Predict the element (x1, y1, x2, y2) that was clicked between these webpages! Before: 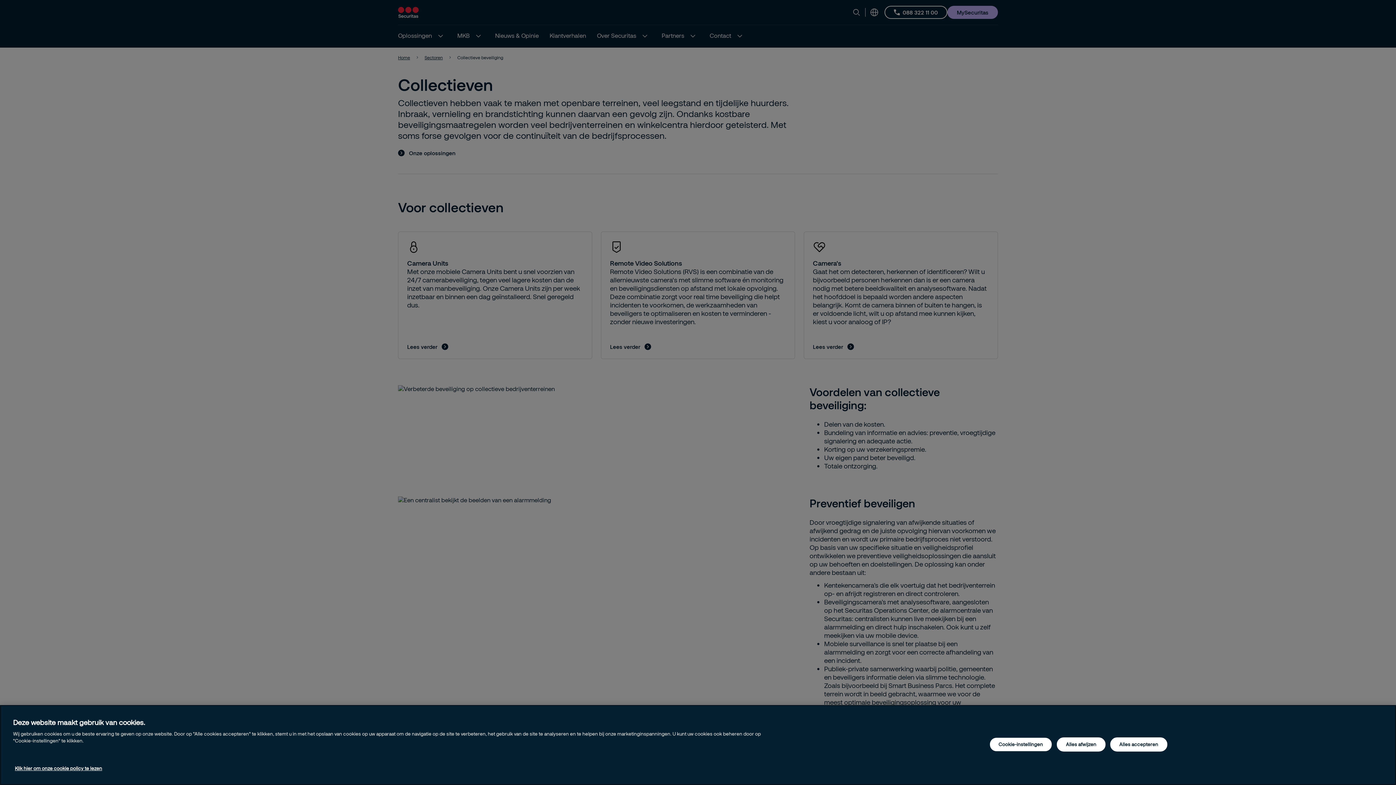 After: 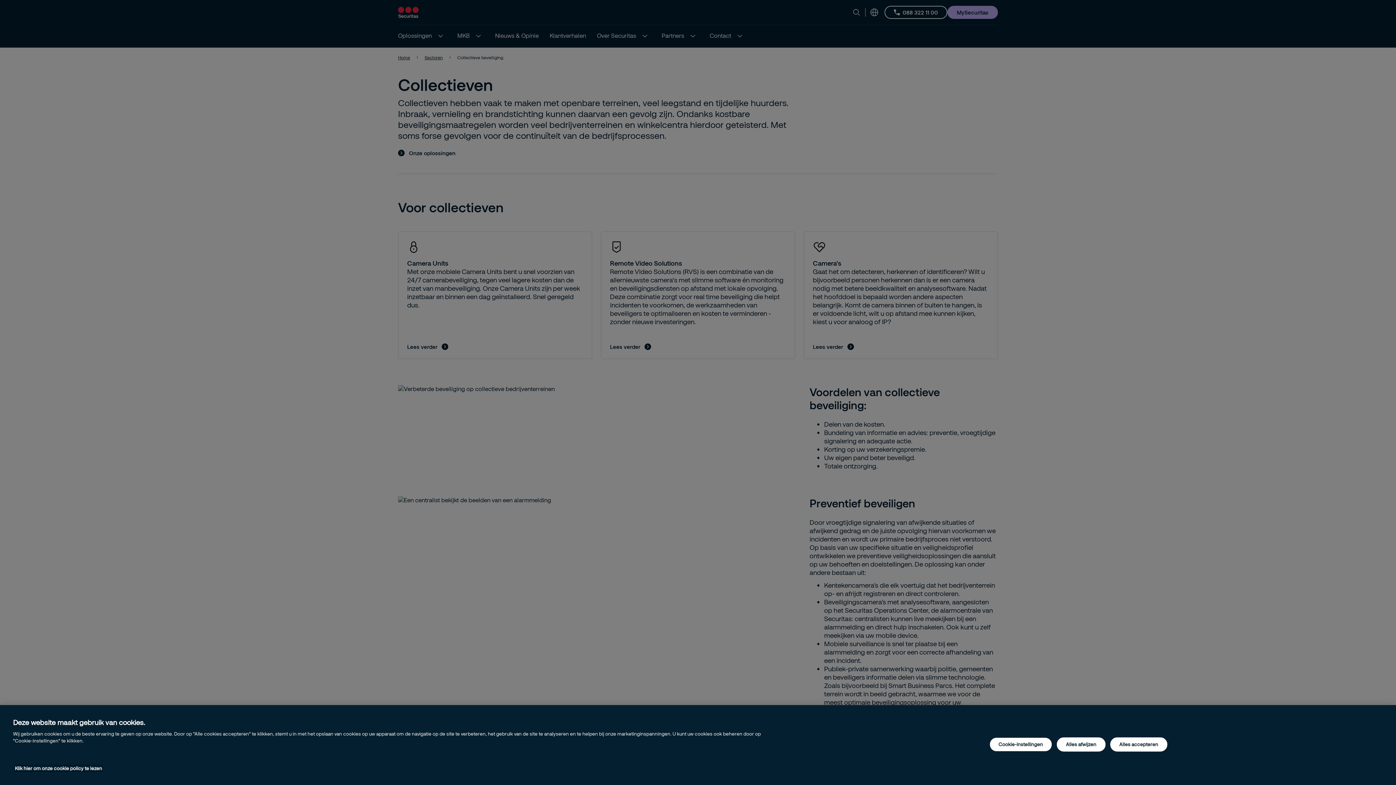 Action: bbox: (14, 765, 102, 771) label: Meer informatie over uw privacy, opent in een nieuw tabblad